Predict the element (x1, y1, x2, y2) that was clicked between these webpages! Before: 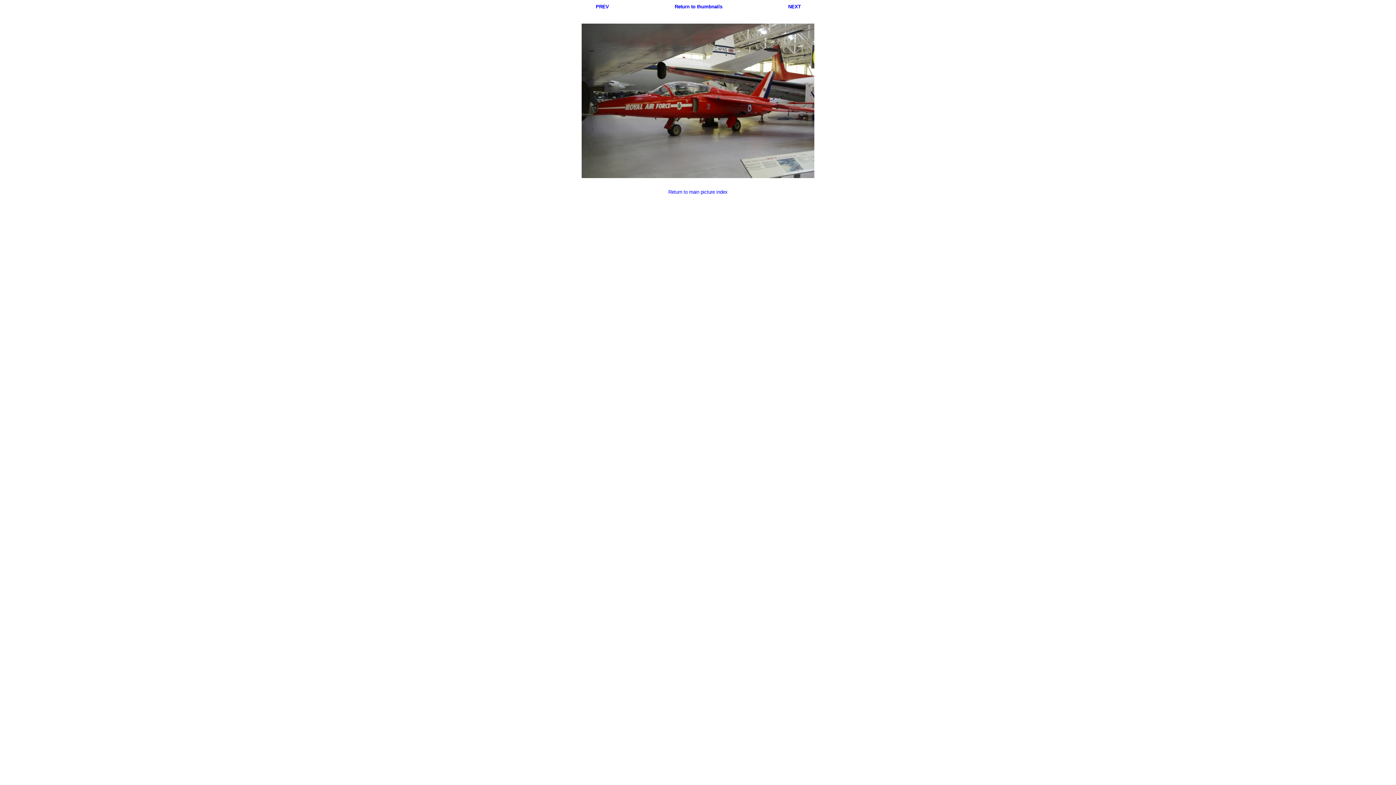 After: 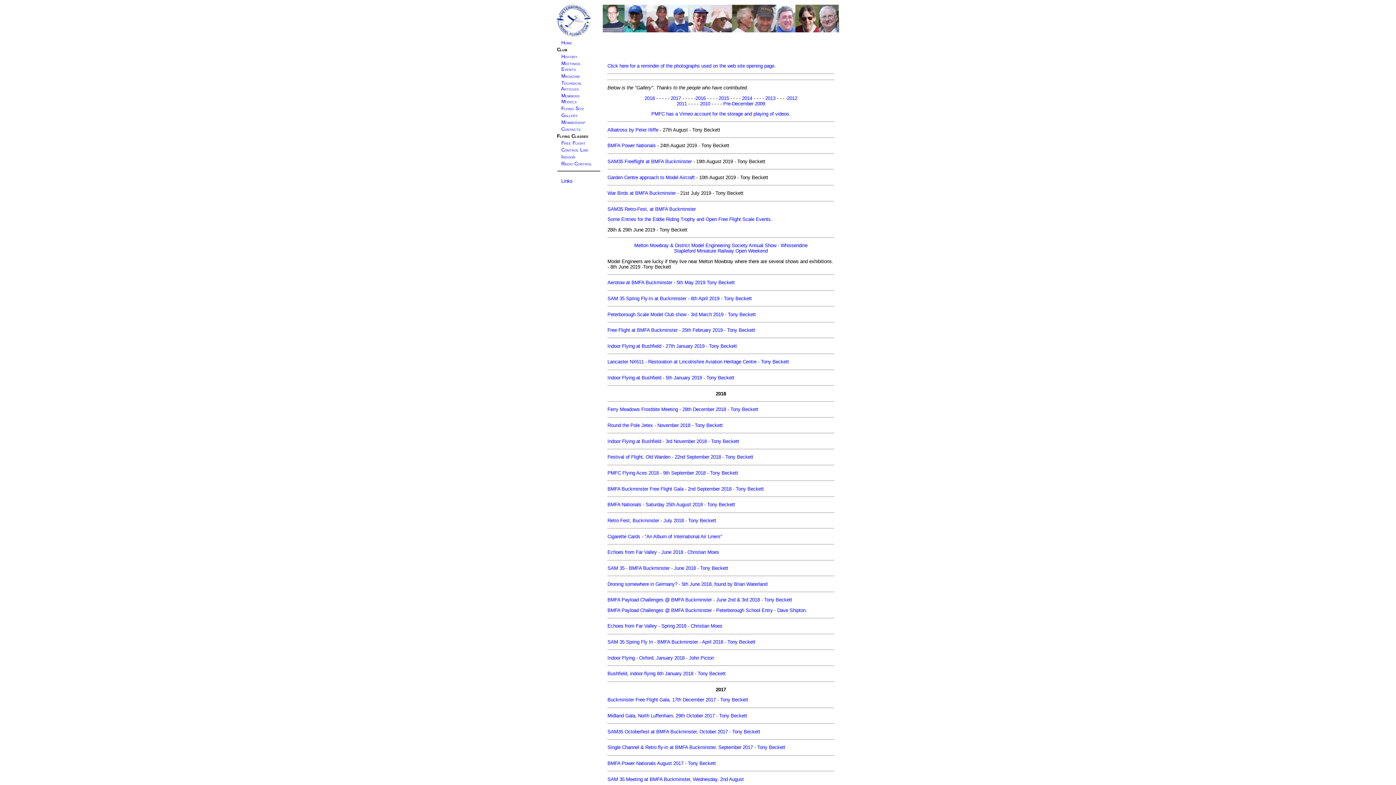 Action: label: Return to main picture index bbox: (668, 189, 727, 195)